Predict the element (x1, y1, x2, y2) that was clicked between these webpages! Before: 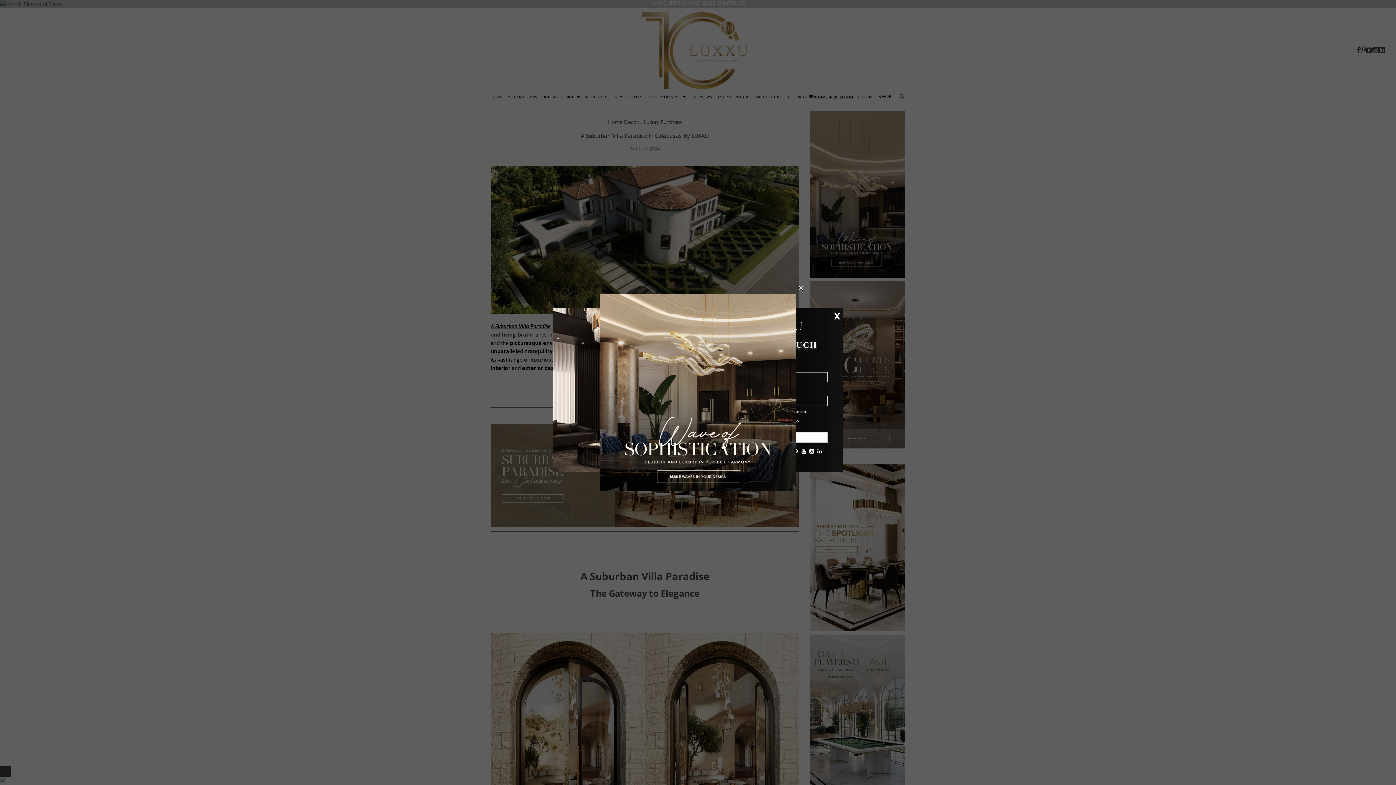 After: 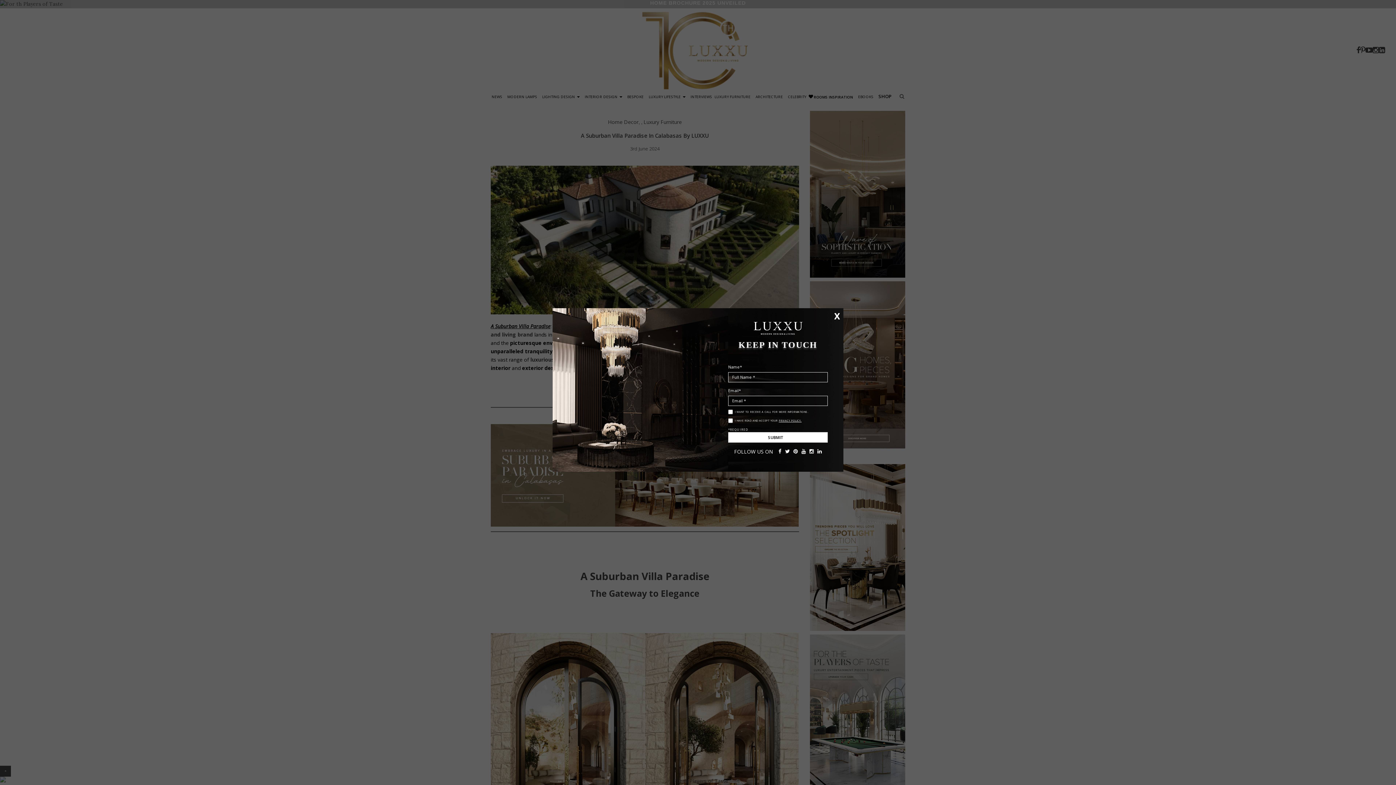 Action: bbox: (600, 388, 796, 395)